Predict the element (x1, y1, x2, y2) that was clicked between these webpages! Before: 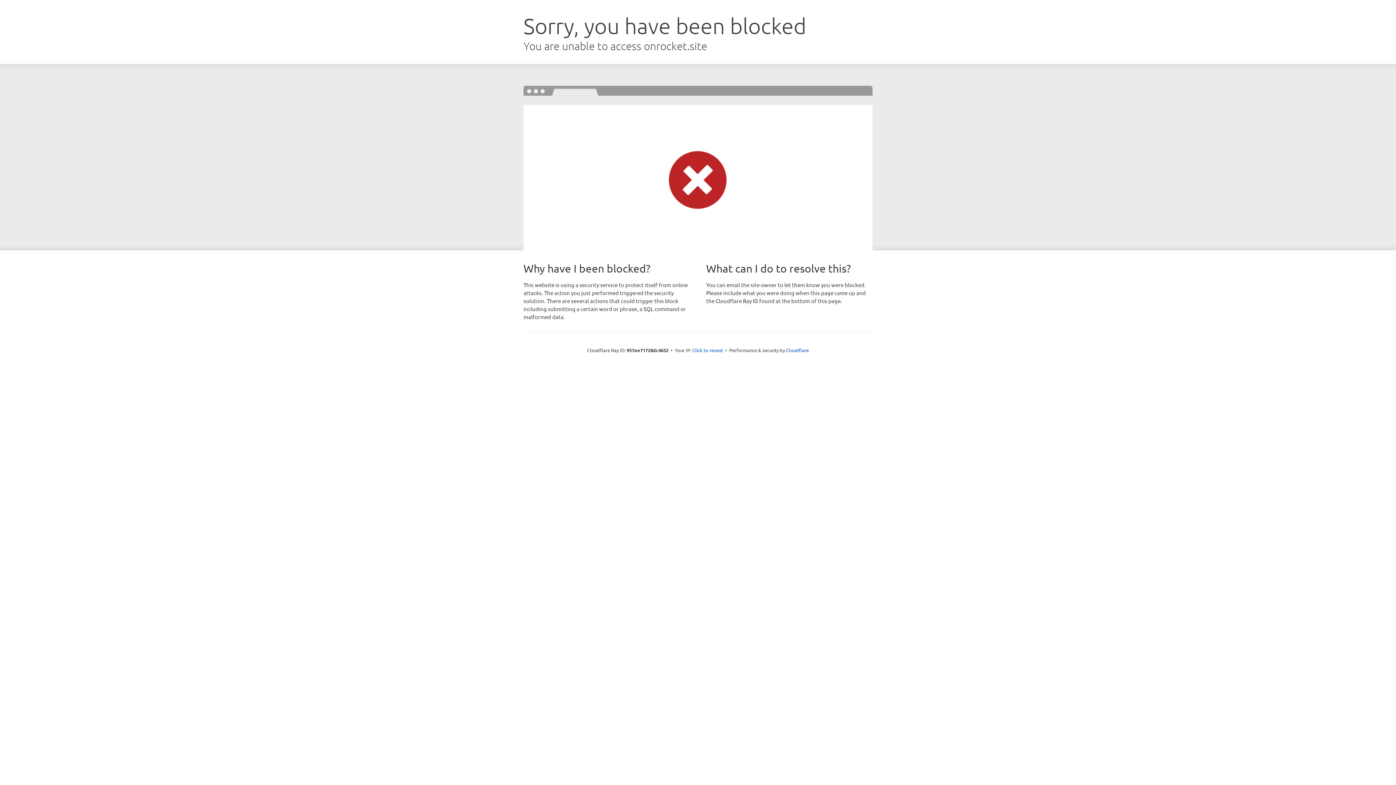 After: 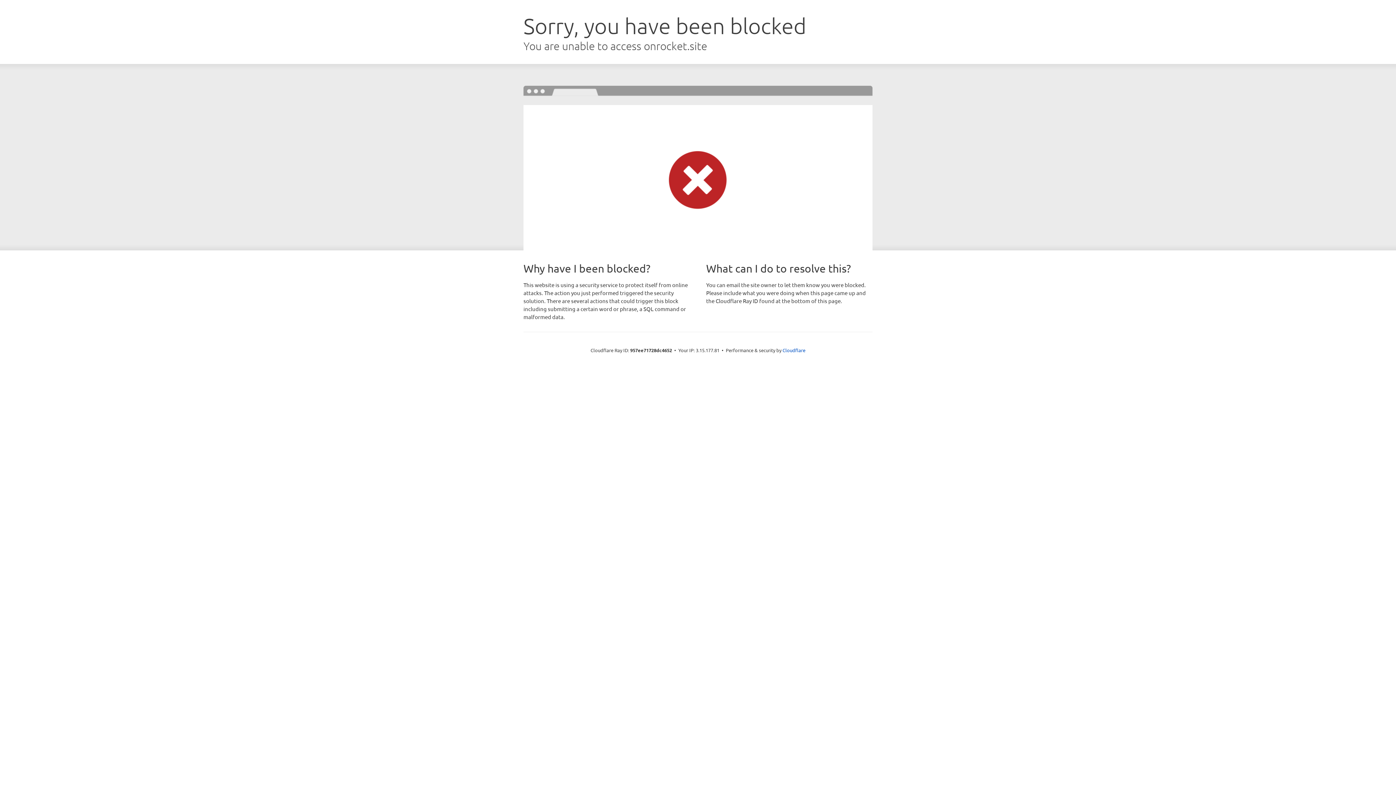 Action: bbox: (692, 346, 723, 353) label: Click to reveal